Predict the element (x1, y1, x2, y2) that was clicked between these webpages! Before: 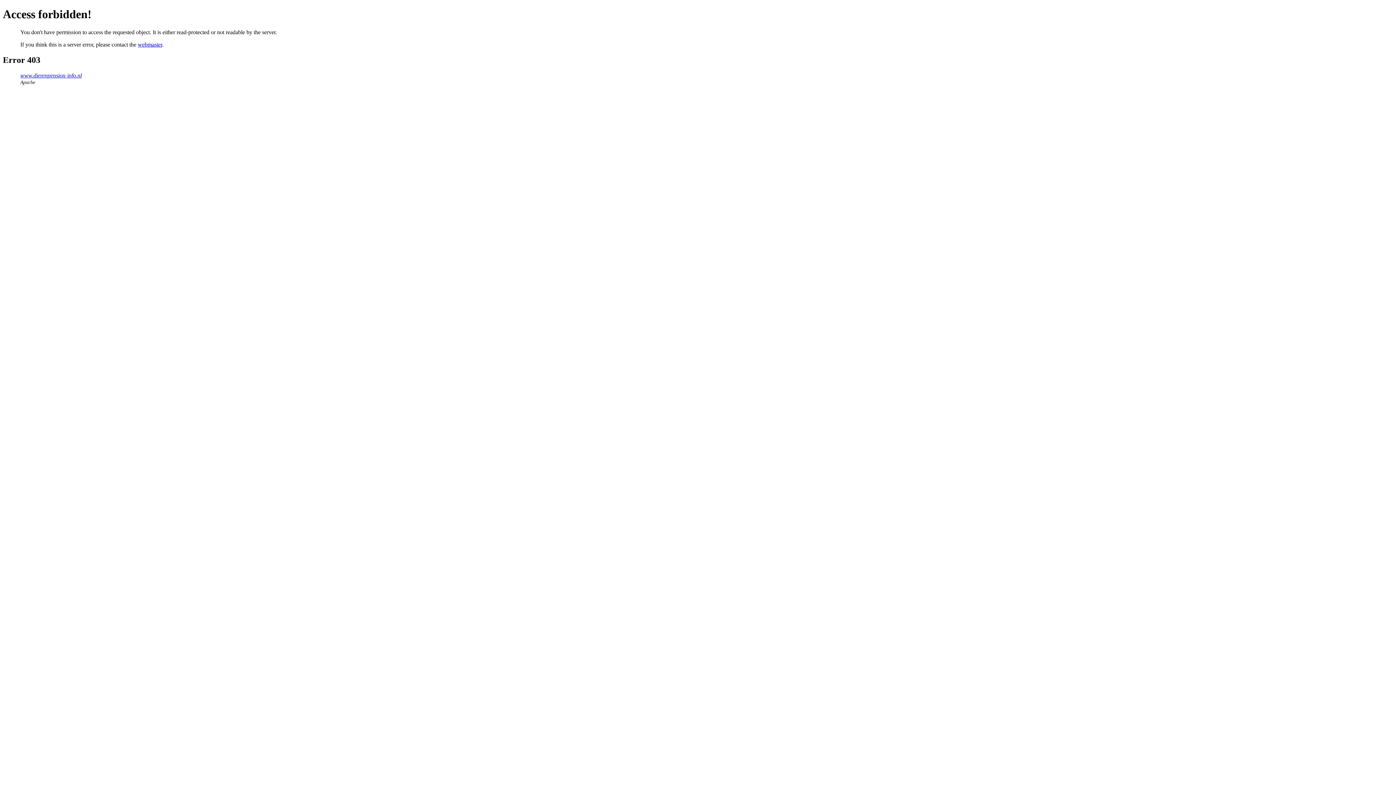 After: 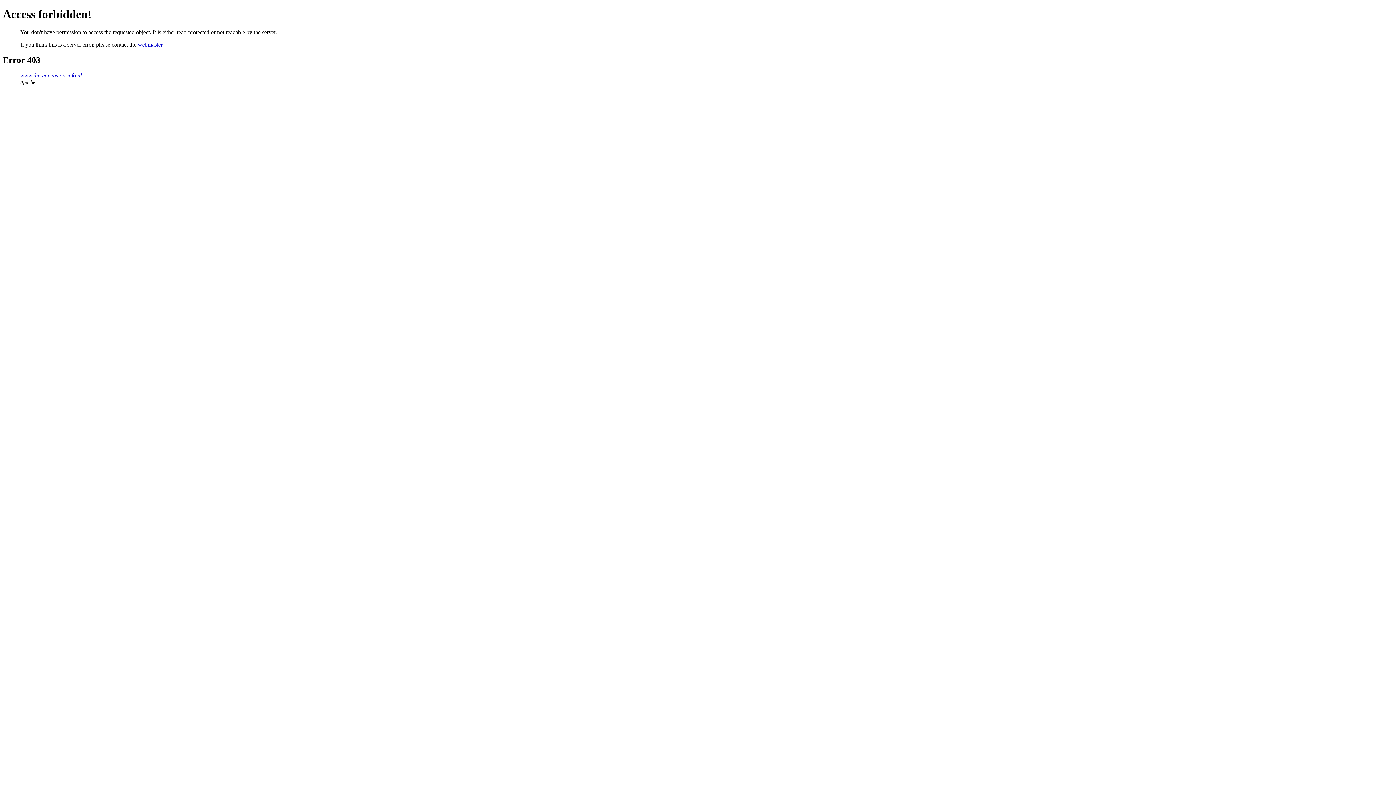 Action: bbox: (137, 41, 162, 47) label: webmaster